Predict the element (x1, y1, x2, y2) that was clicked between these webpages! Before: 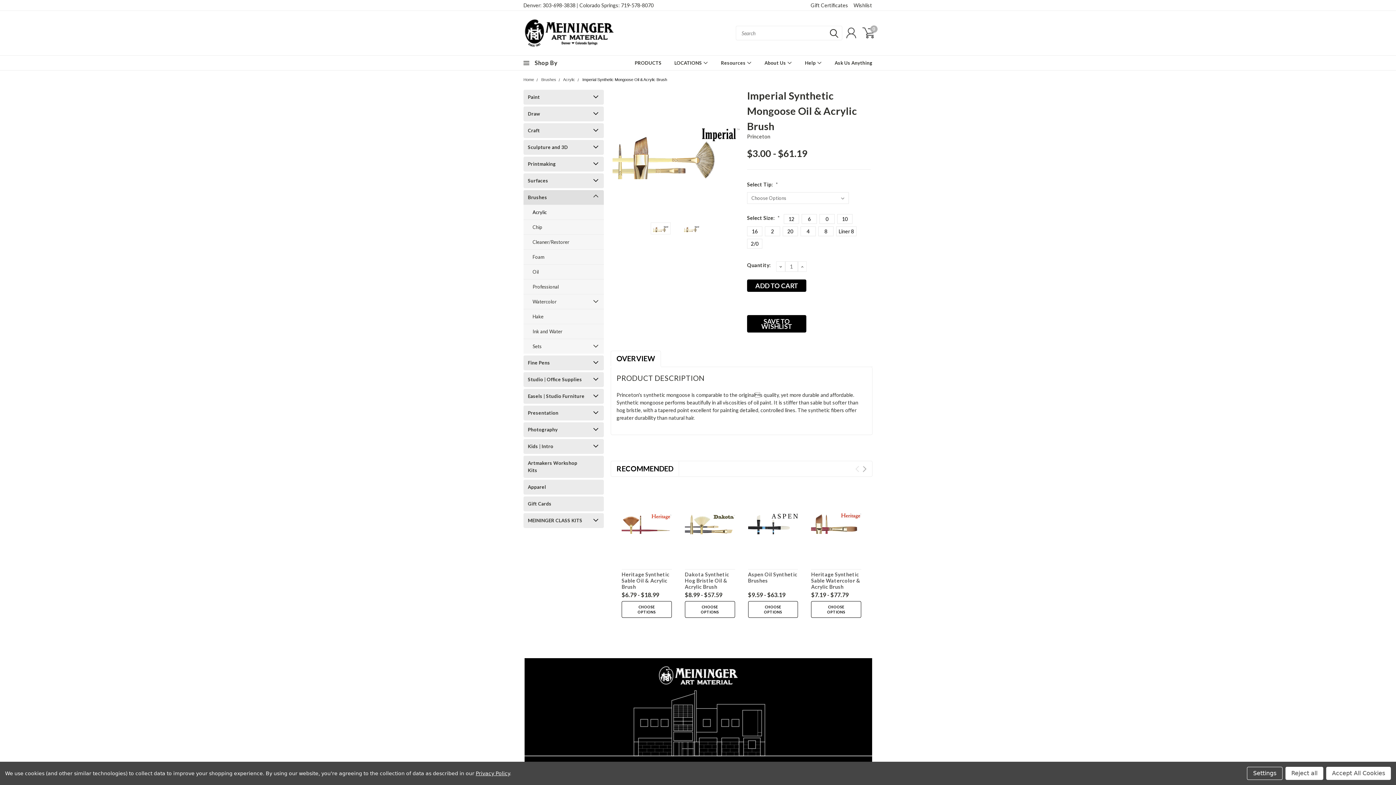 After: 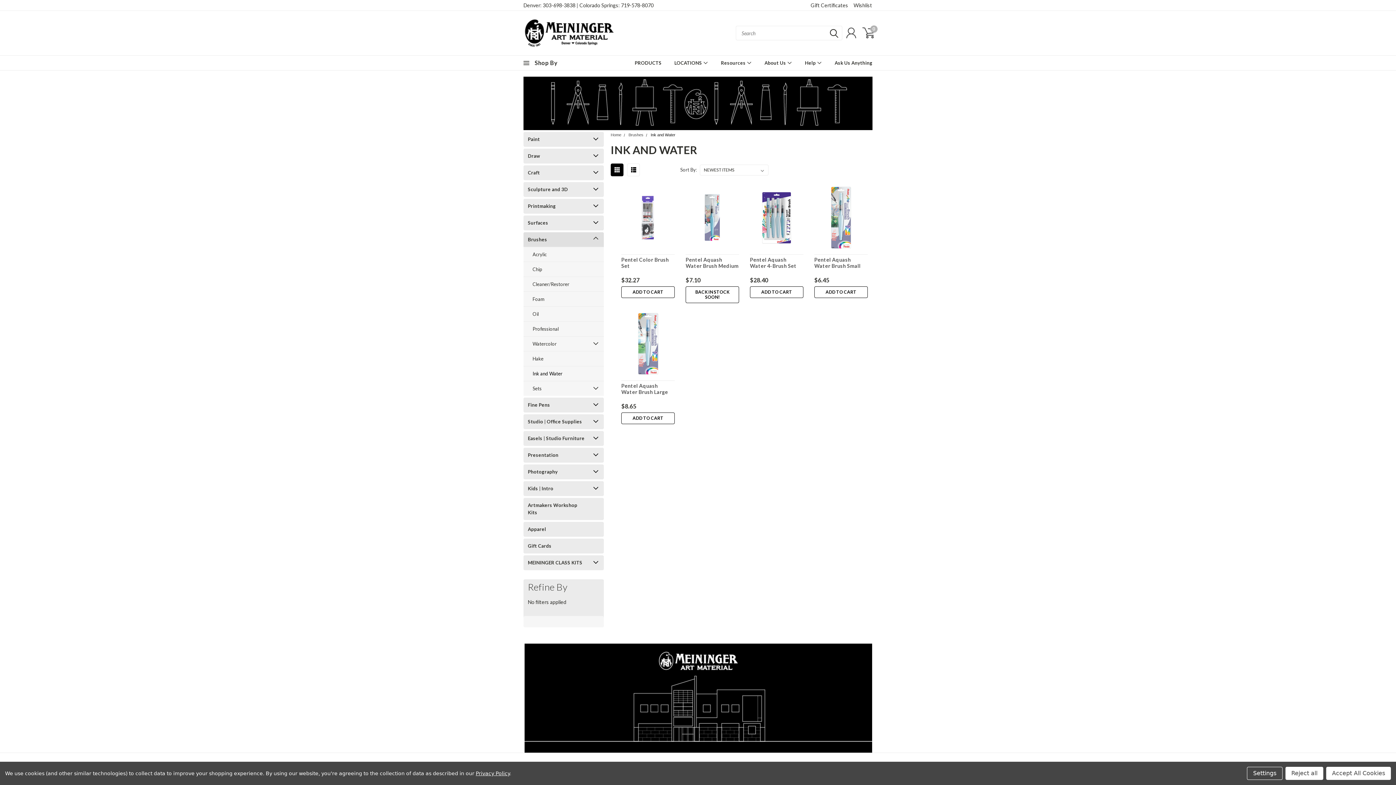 Action: label: Ink and Water bbox: (523, 324, 591, 338)